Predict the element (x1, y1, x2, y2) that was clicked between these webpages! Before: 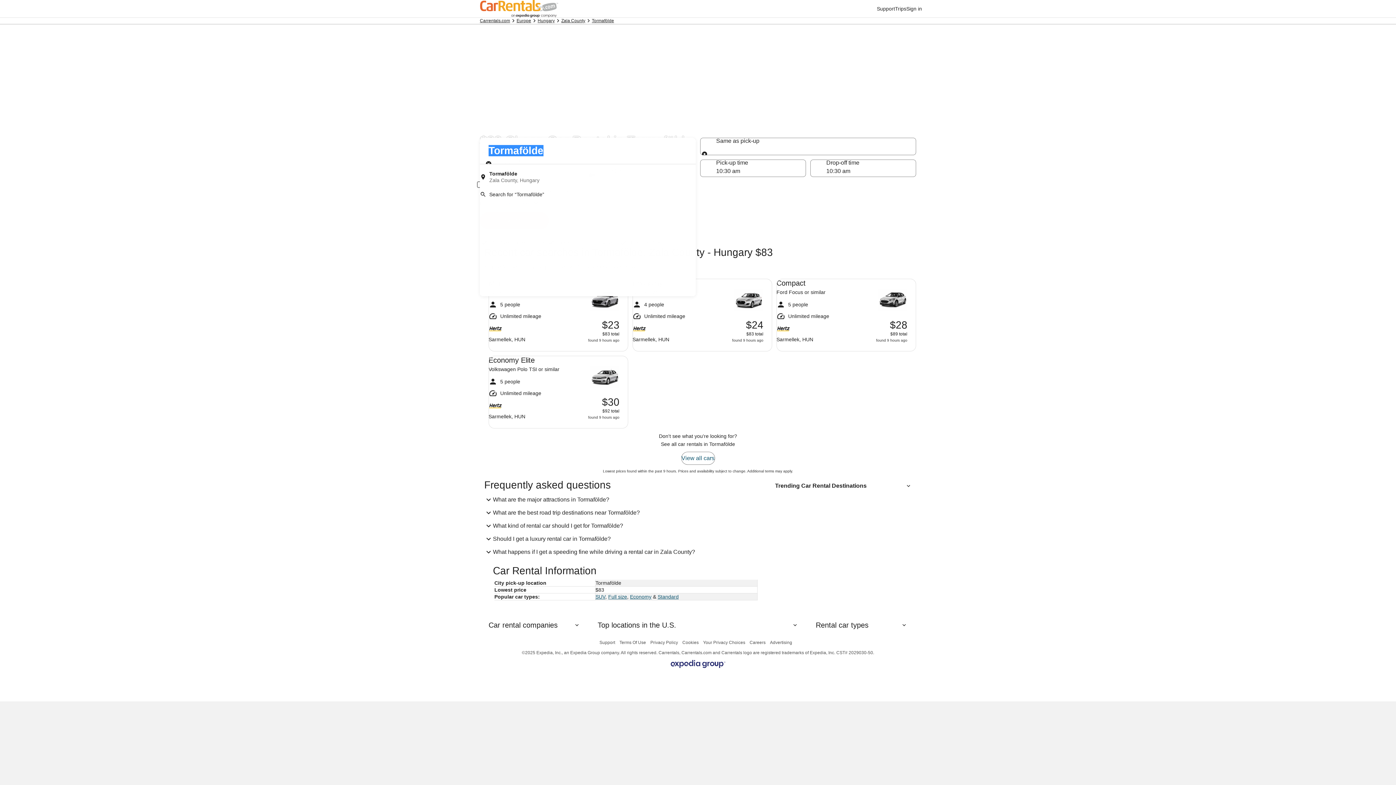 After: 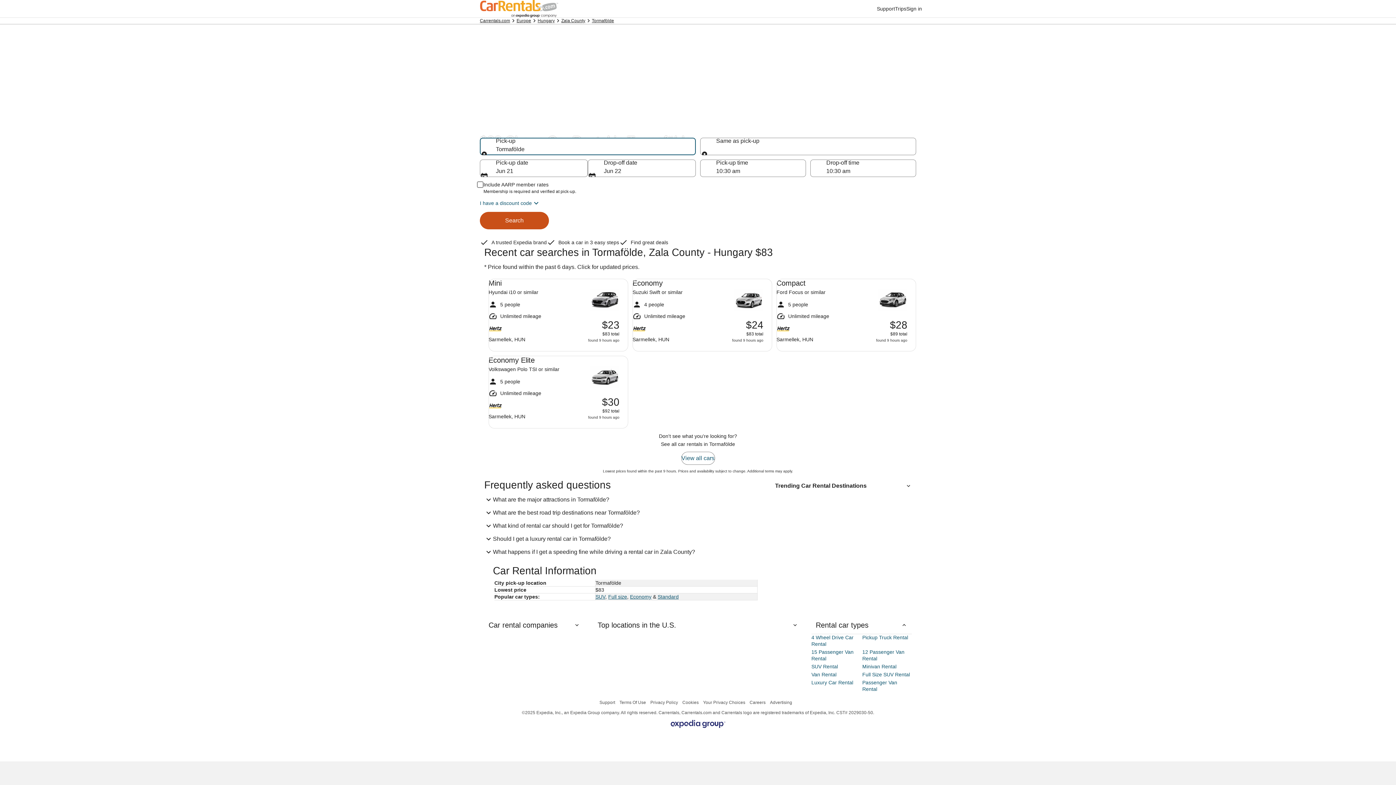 Action: bbox: (811, 616, 912, 634) label: Rental car types